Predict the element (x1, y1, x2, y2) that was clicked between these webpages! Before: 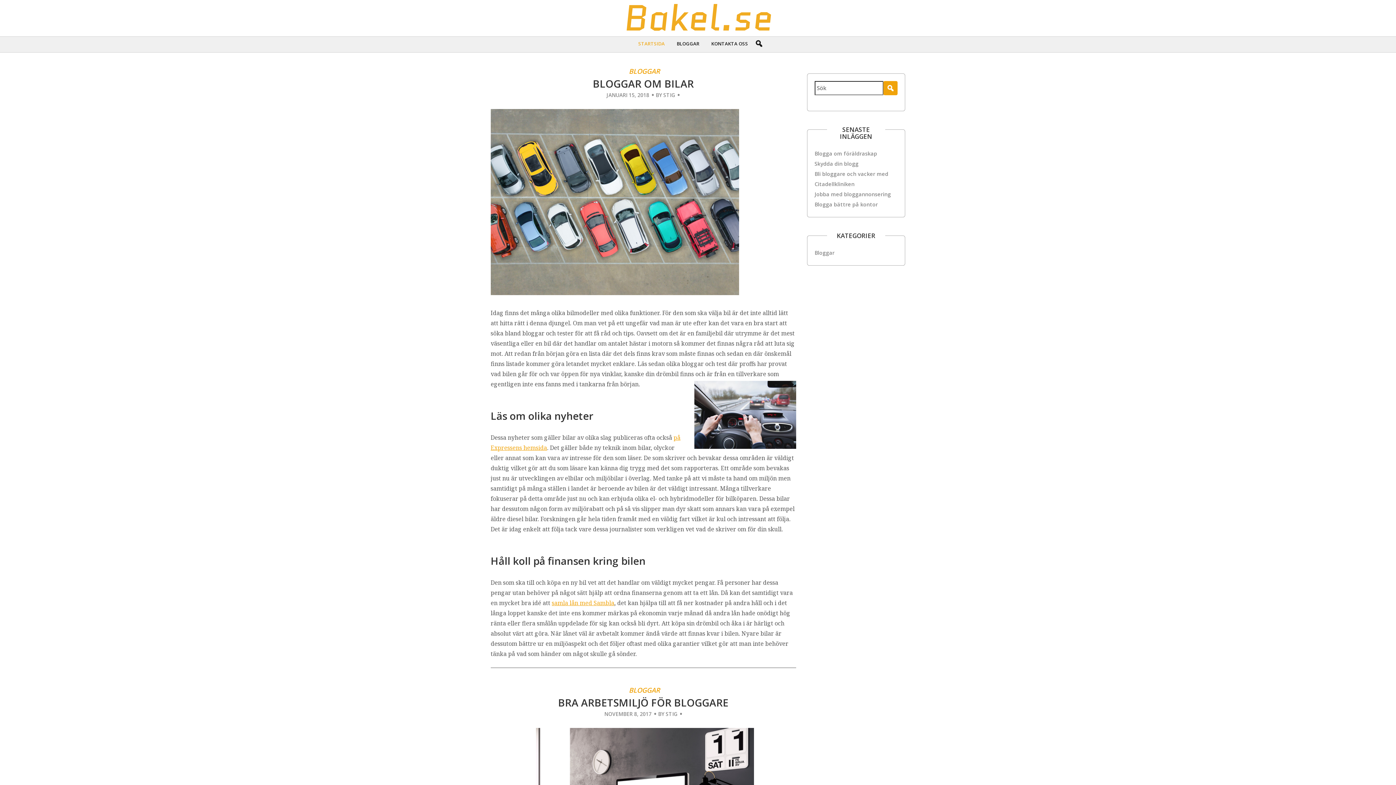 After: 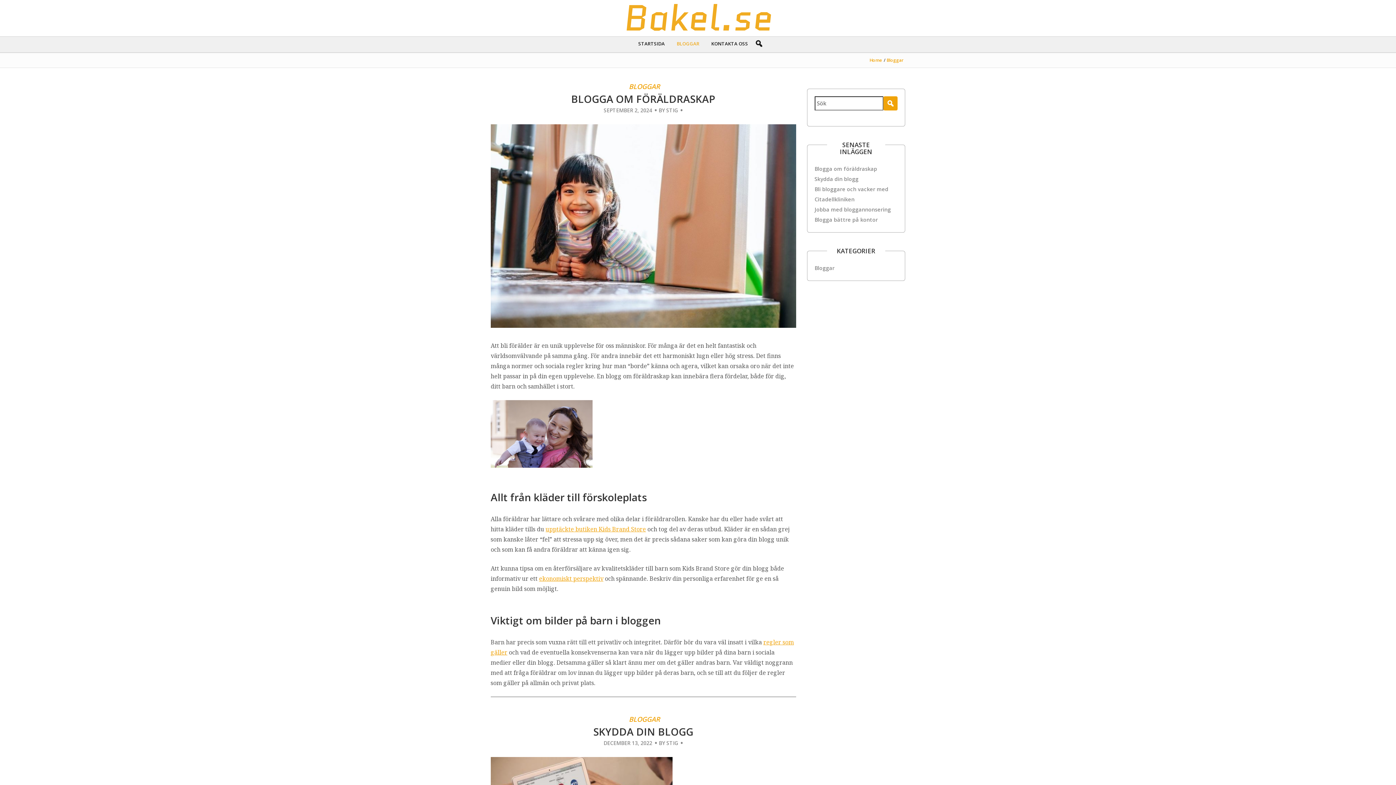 Action: label: BLOGGAR bbox: (629, 685, 660, 694)